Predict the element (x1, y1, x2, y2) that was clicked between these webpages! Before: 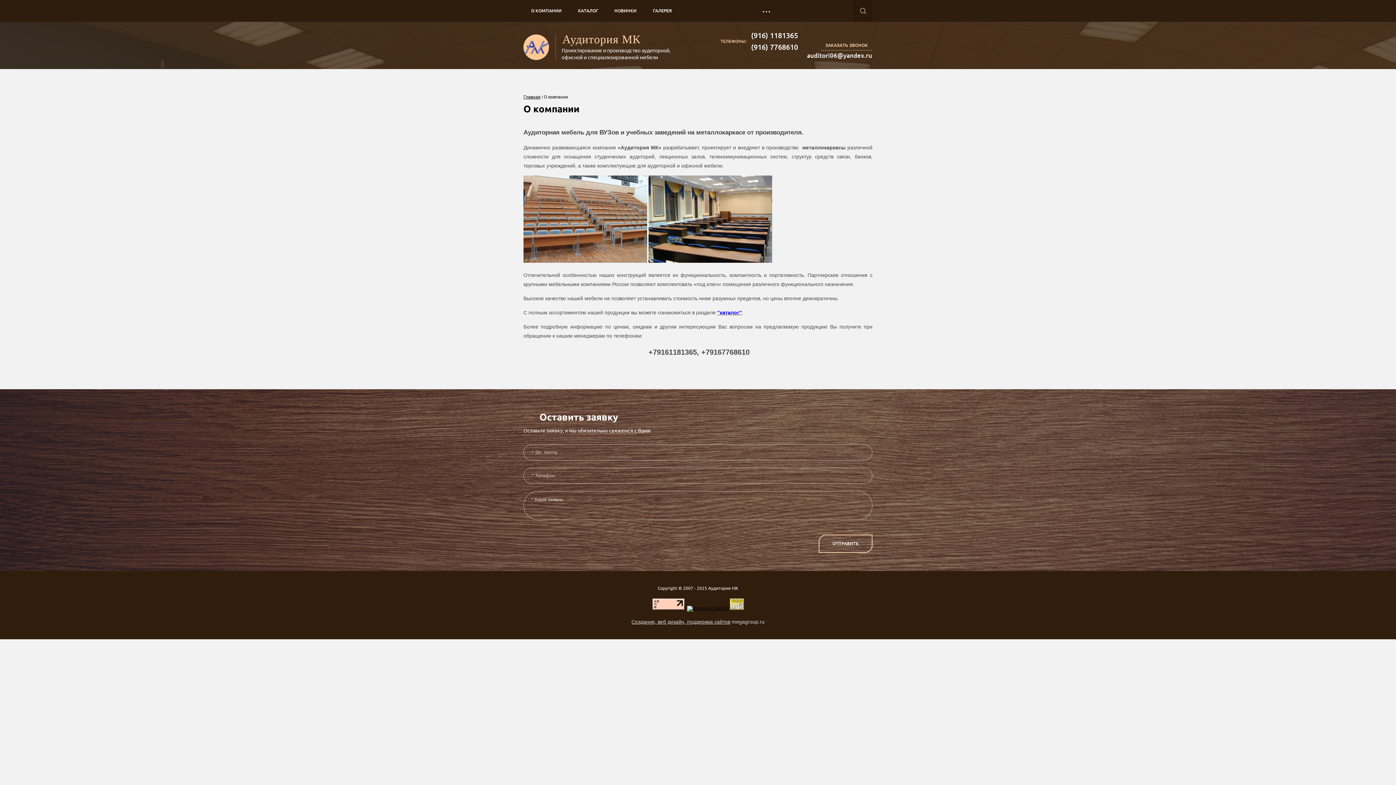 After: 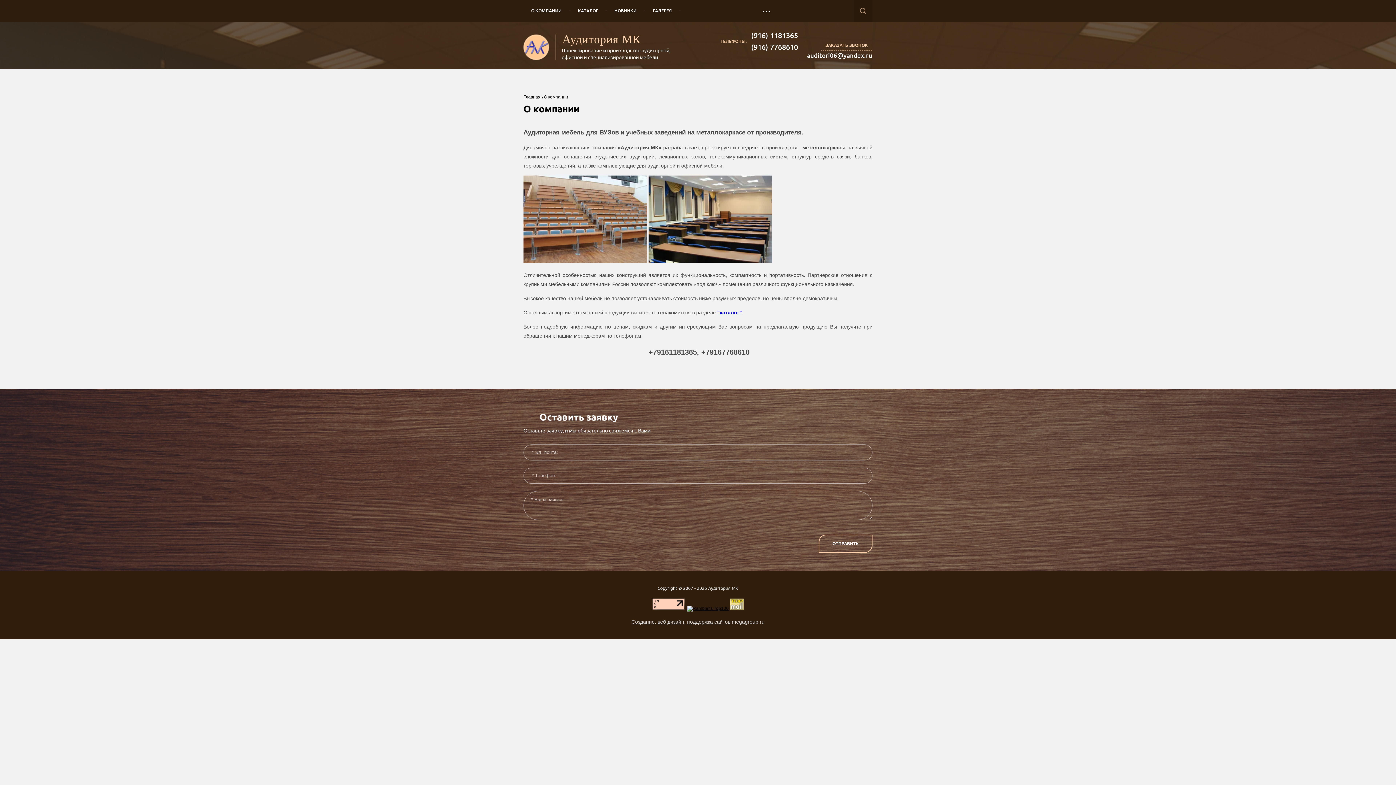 Action: bbox: (652, 606, 684, 611)